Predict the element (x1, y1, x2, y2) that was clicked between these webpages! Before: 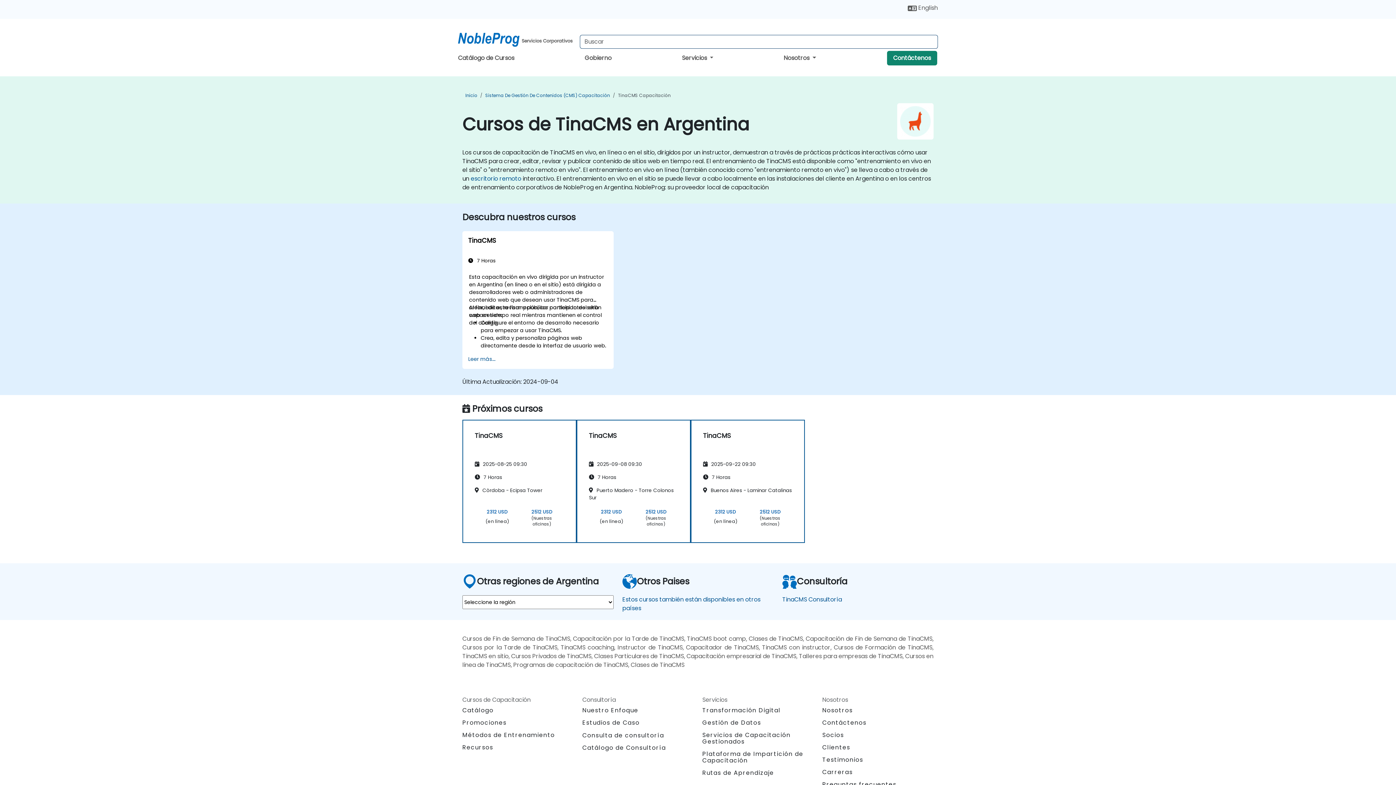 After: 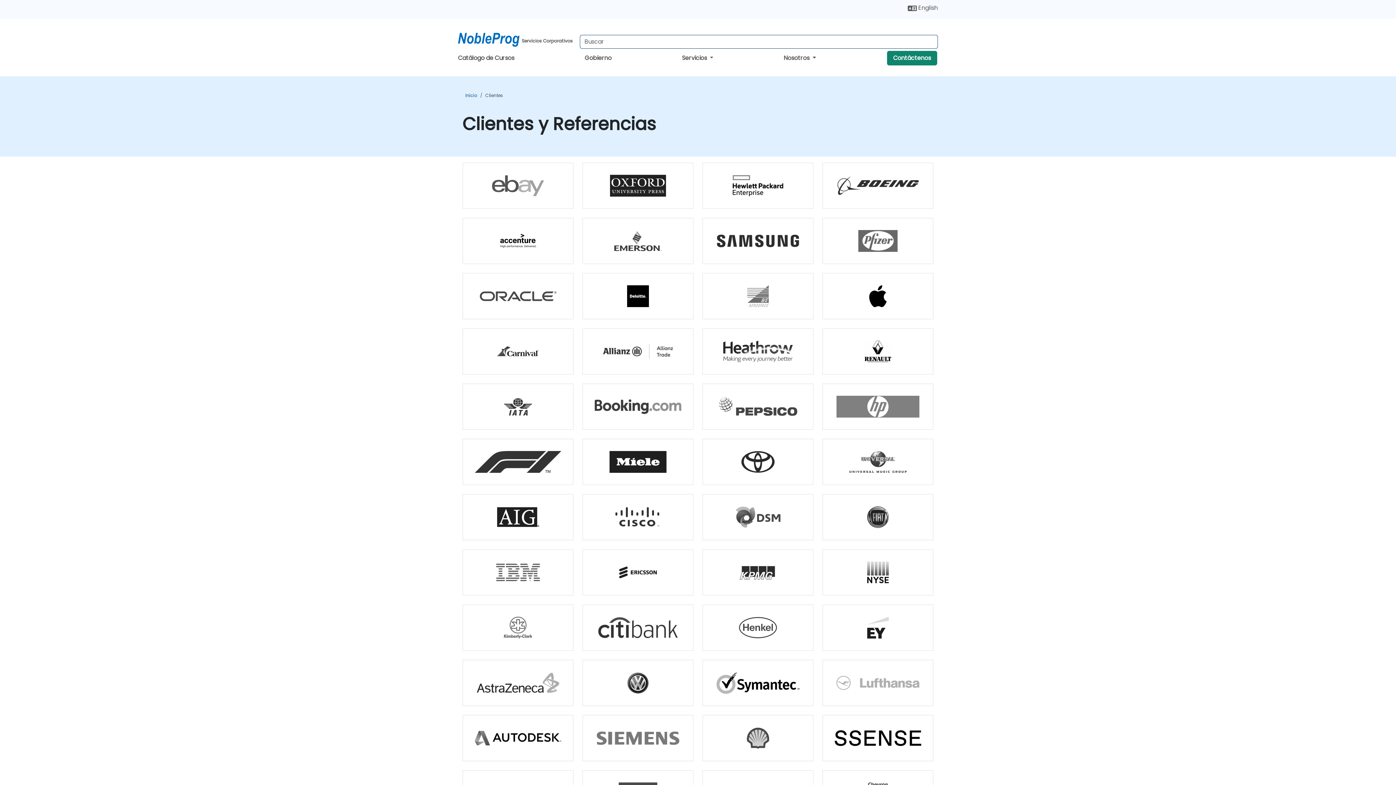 Action: label: Clientes bbox: (822, 743, 850, 752)